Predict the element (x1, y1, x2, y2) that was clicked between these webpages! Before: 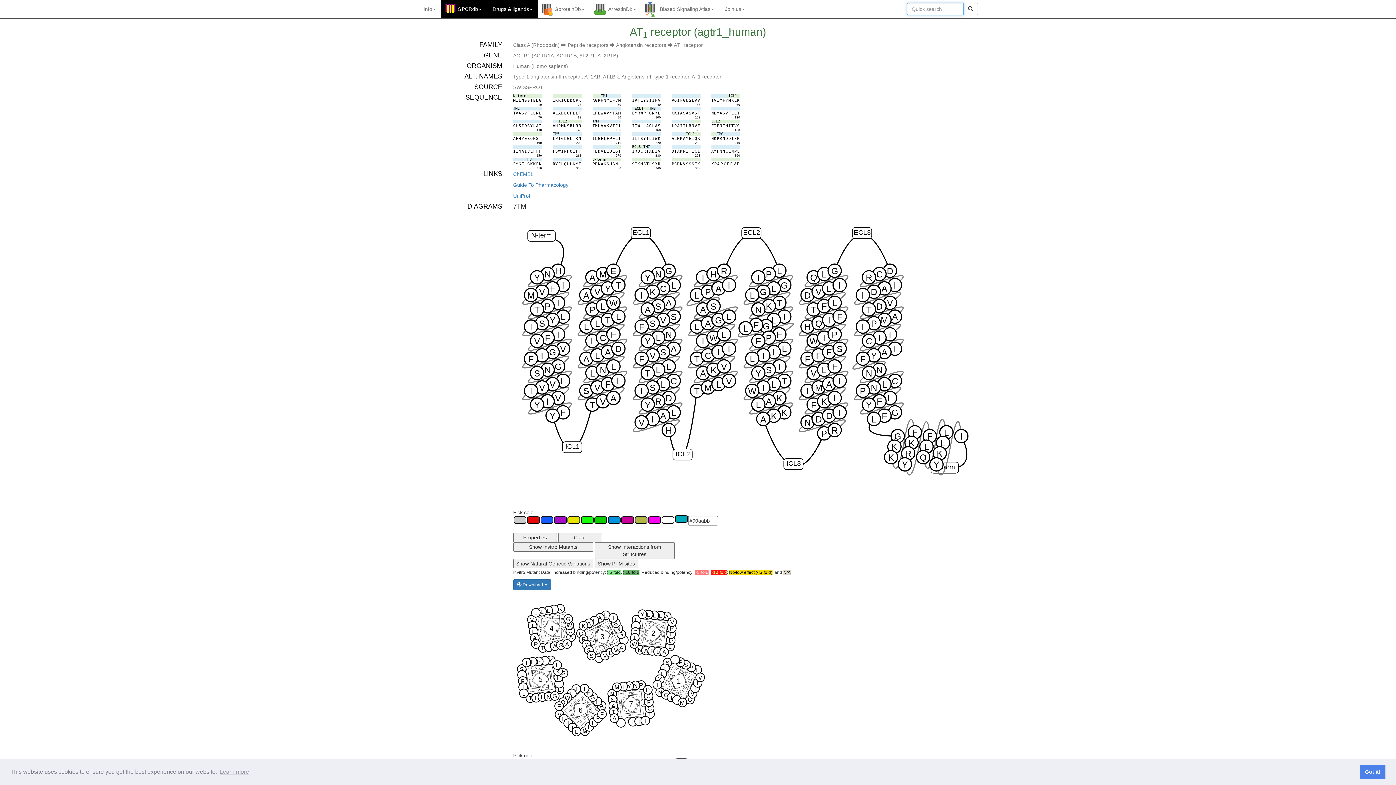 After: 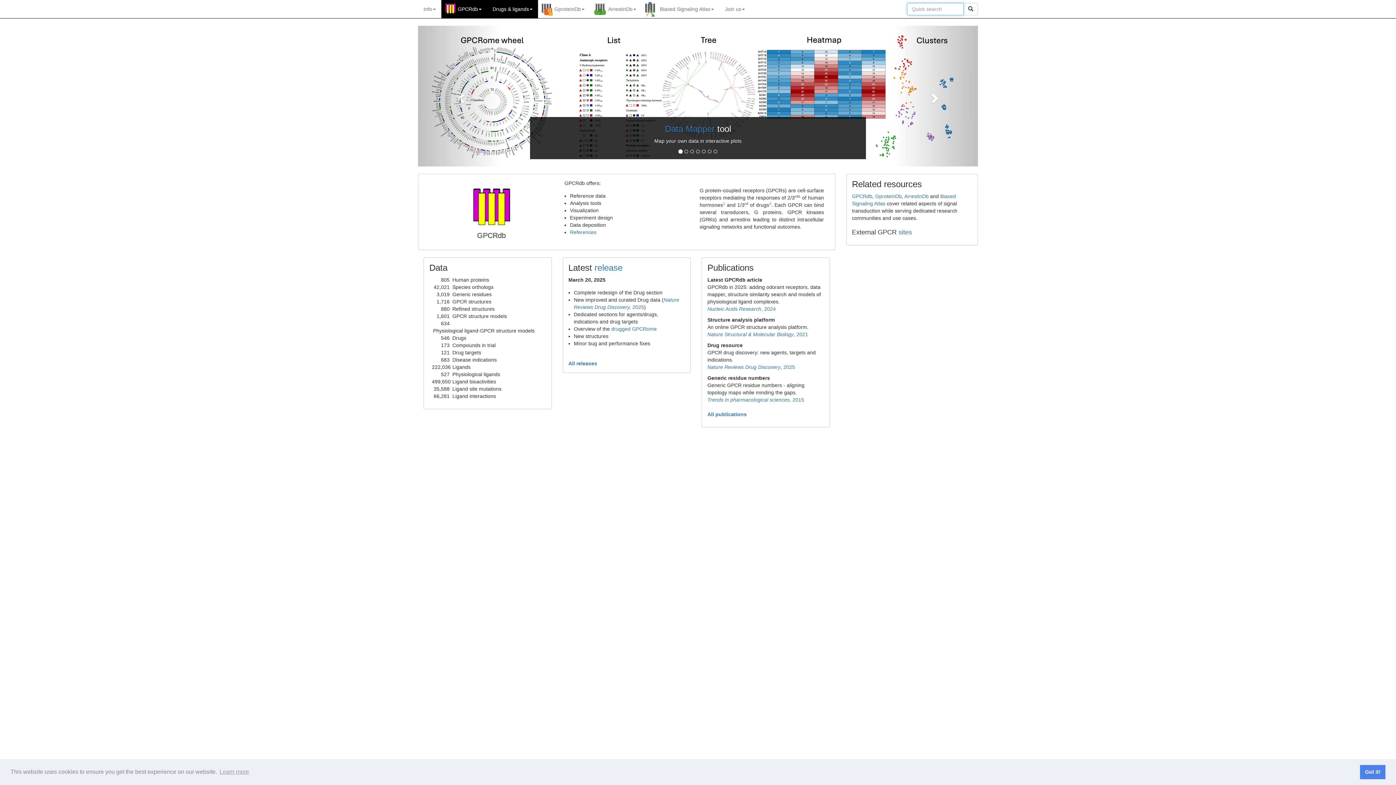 Action: bbox: (654, 0, 719, 18) label: Biased Signaling Atlas